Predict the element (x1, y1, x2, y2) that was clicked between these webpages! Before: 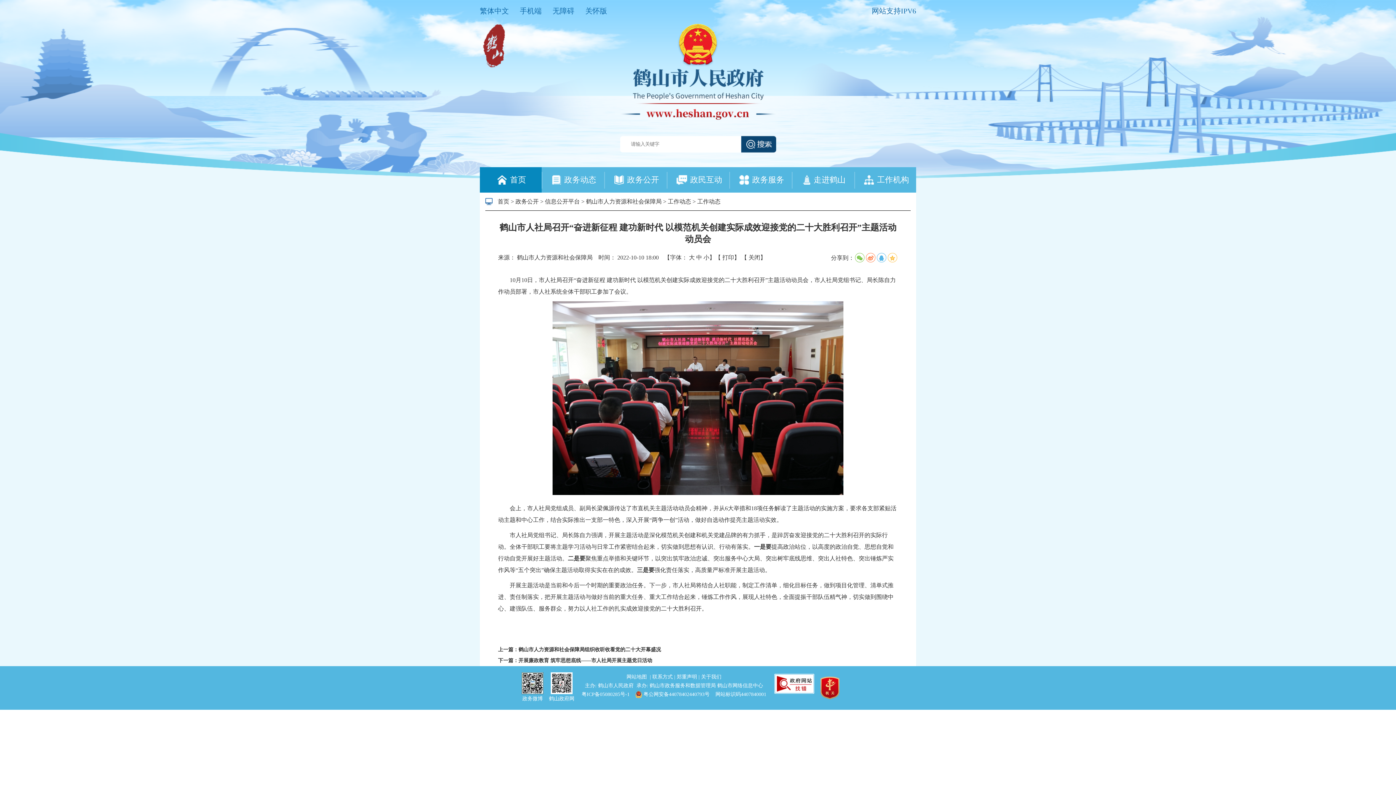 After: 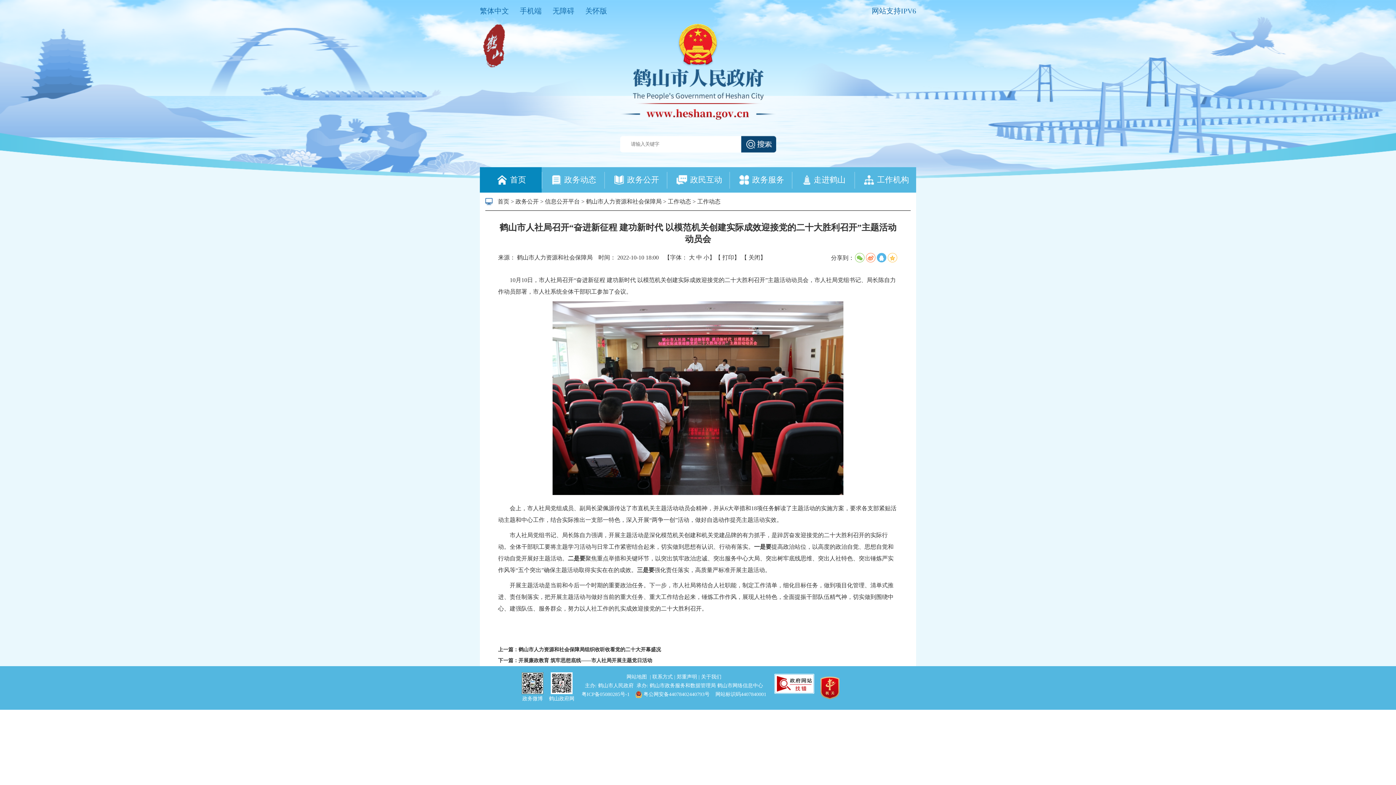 Action: bbox: (877, 253, 886, 262)